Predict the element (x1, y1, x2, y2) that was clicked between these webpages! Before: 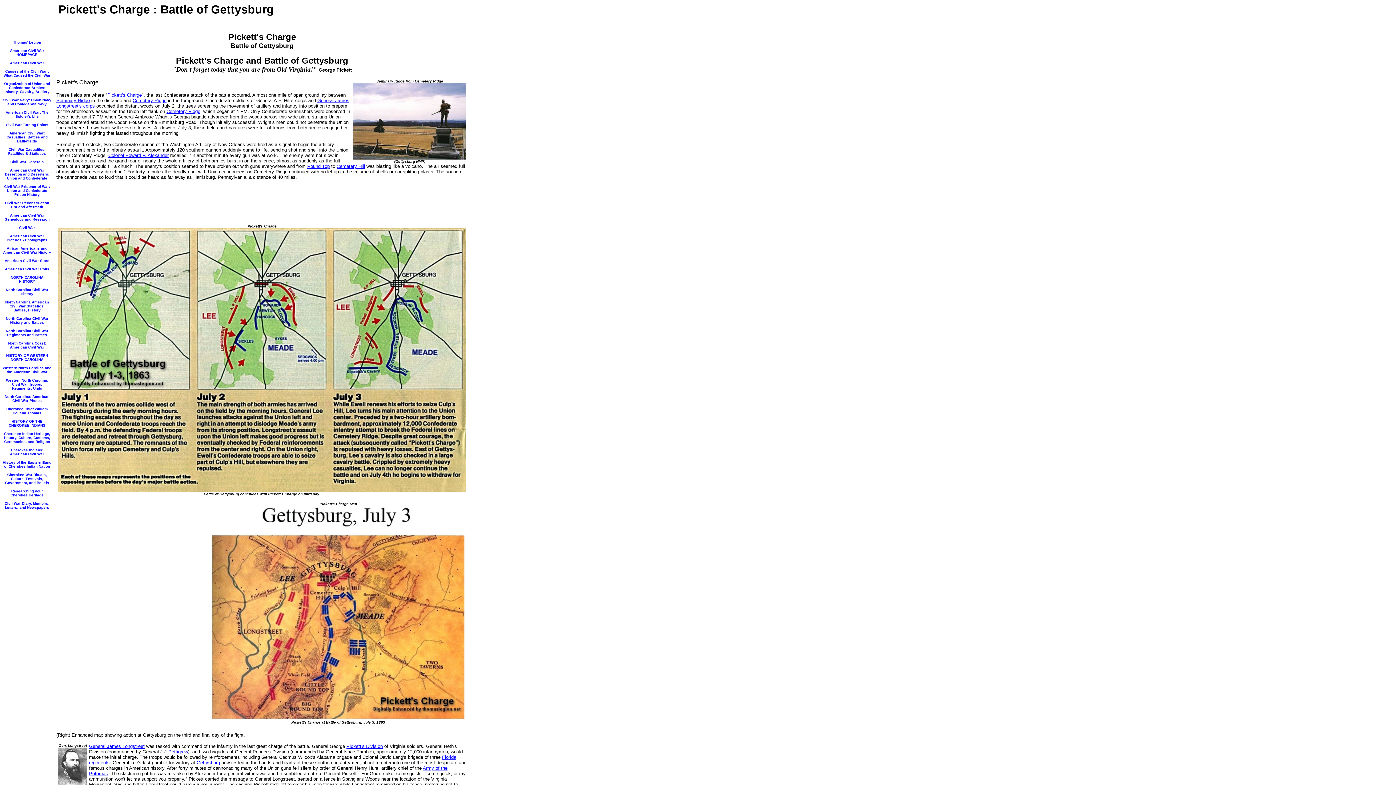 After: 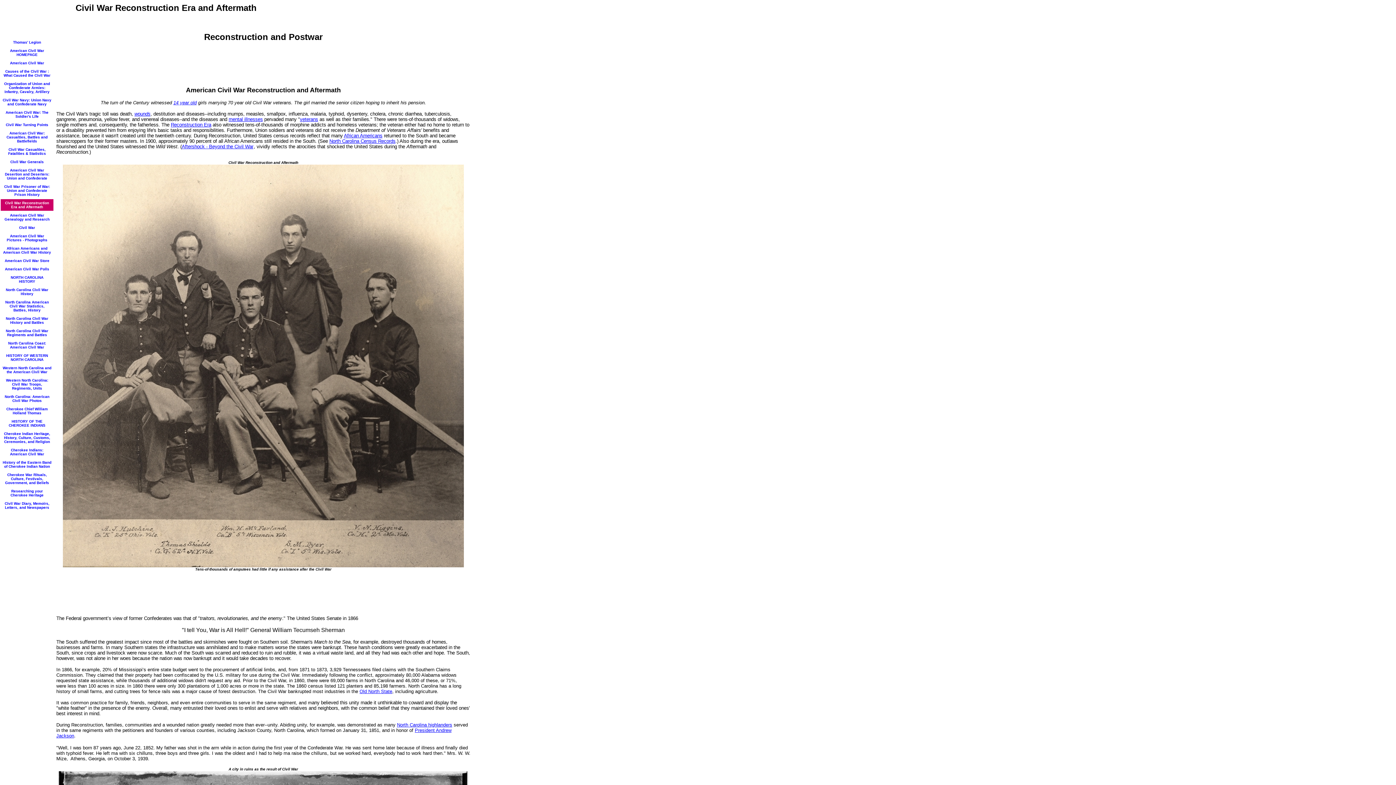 Action: label: Civil War Reconstruction Era and Aftermath bbox: (5, 199, 49, 209)